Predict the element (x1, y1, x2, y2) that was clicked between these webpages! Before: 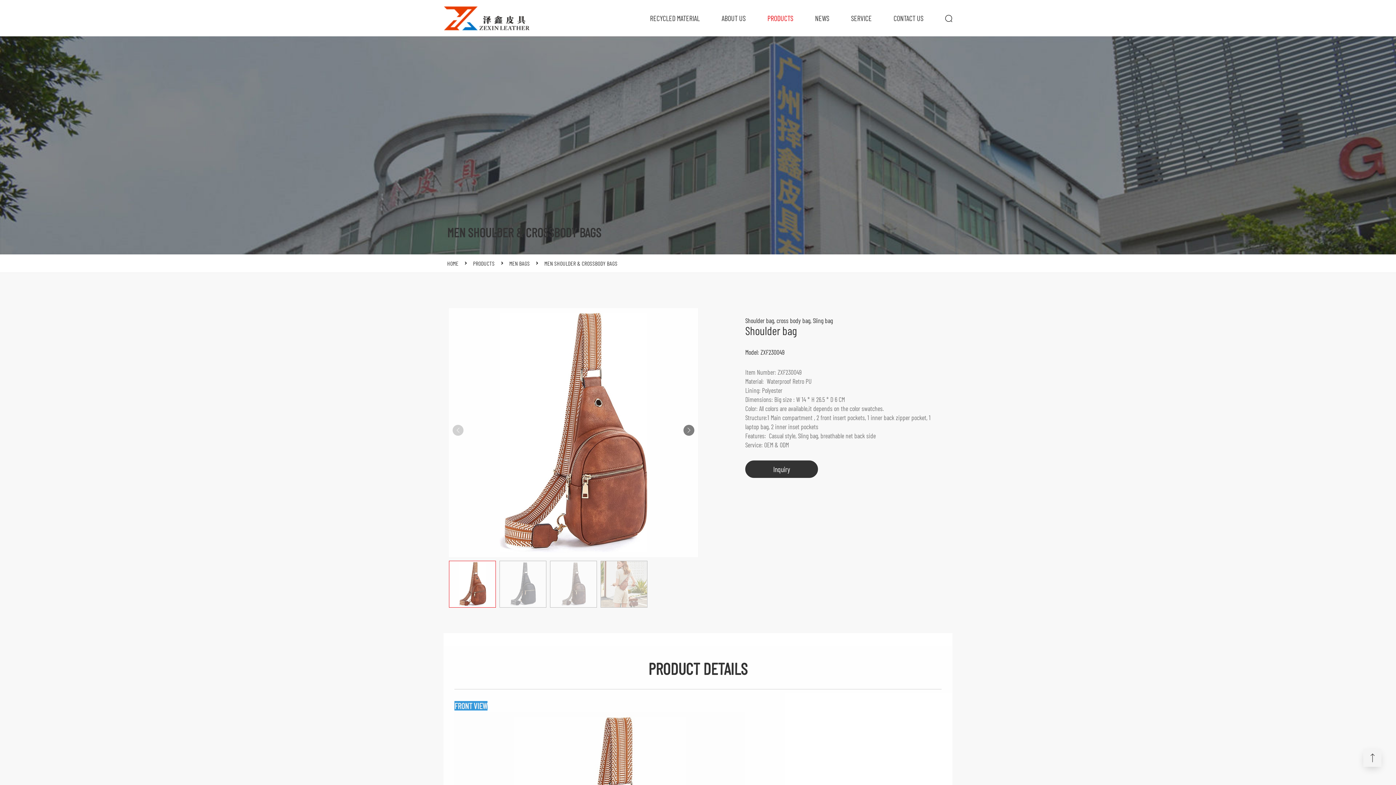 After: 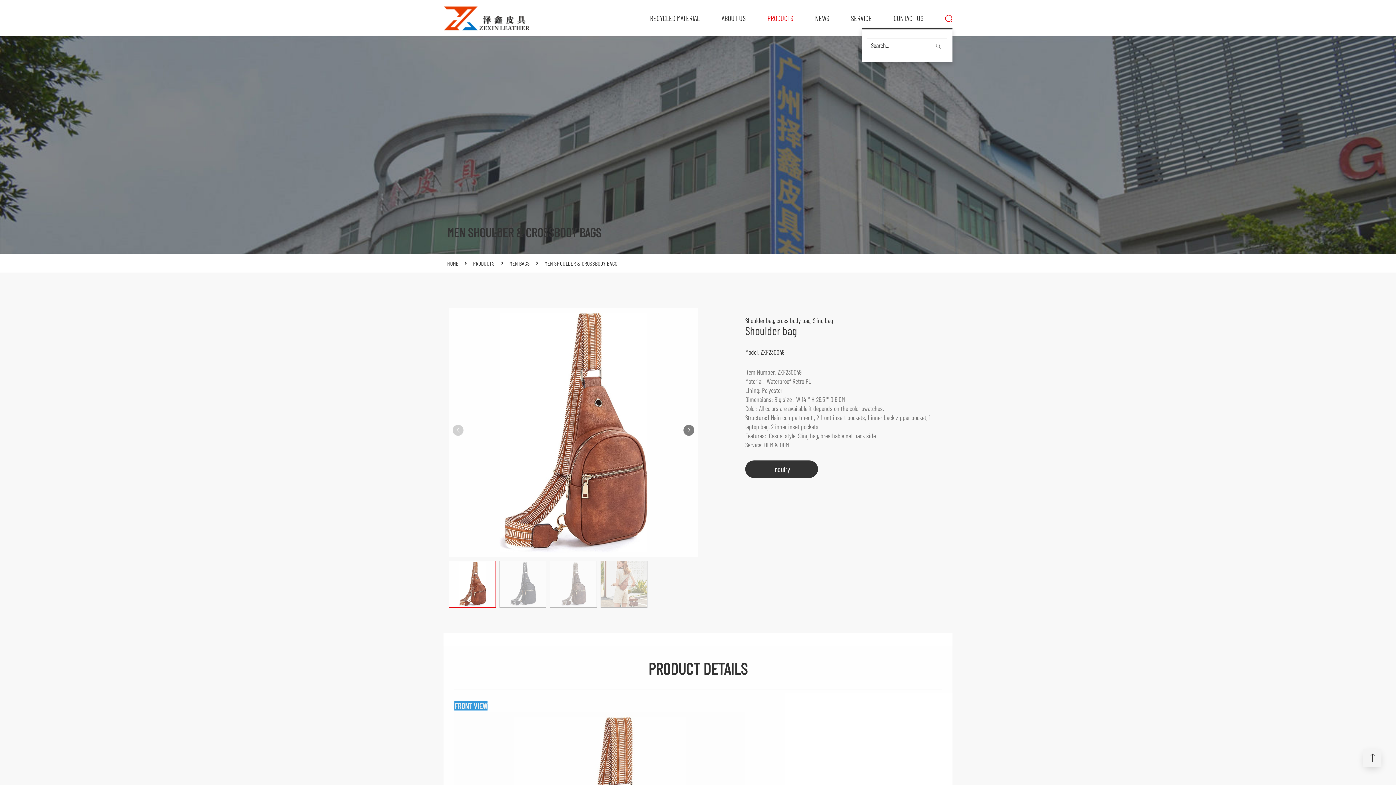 Action: bbox: (945, 13, 952, 23)